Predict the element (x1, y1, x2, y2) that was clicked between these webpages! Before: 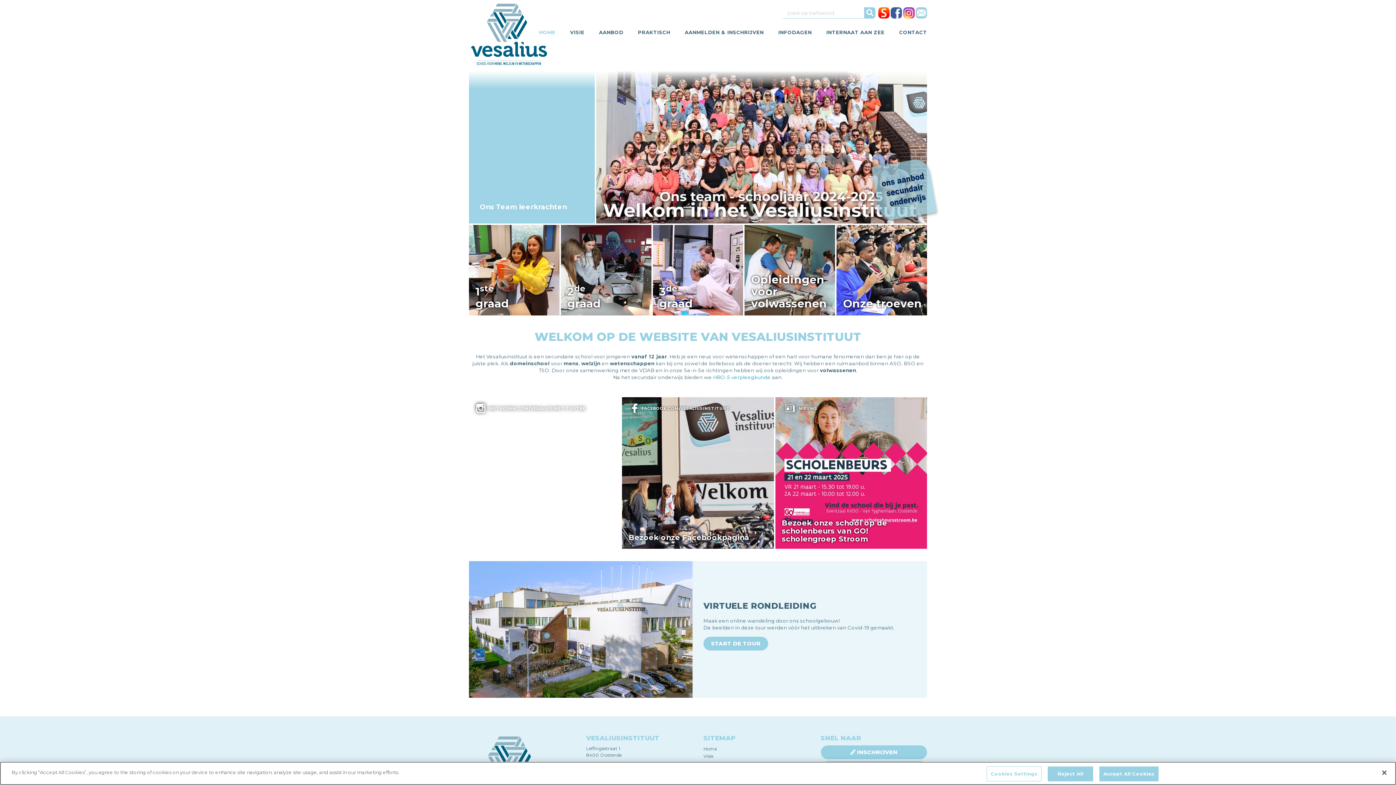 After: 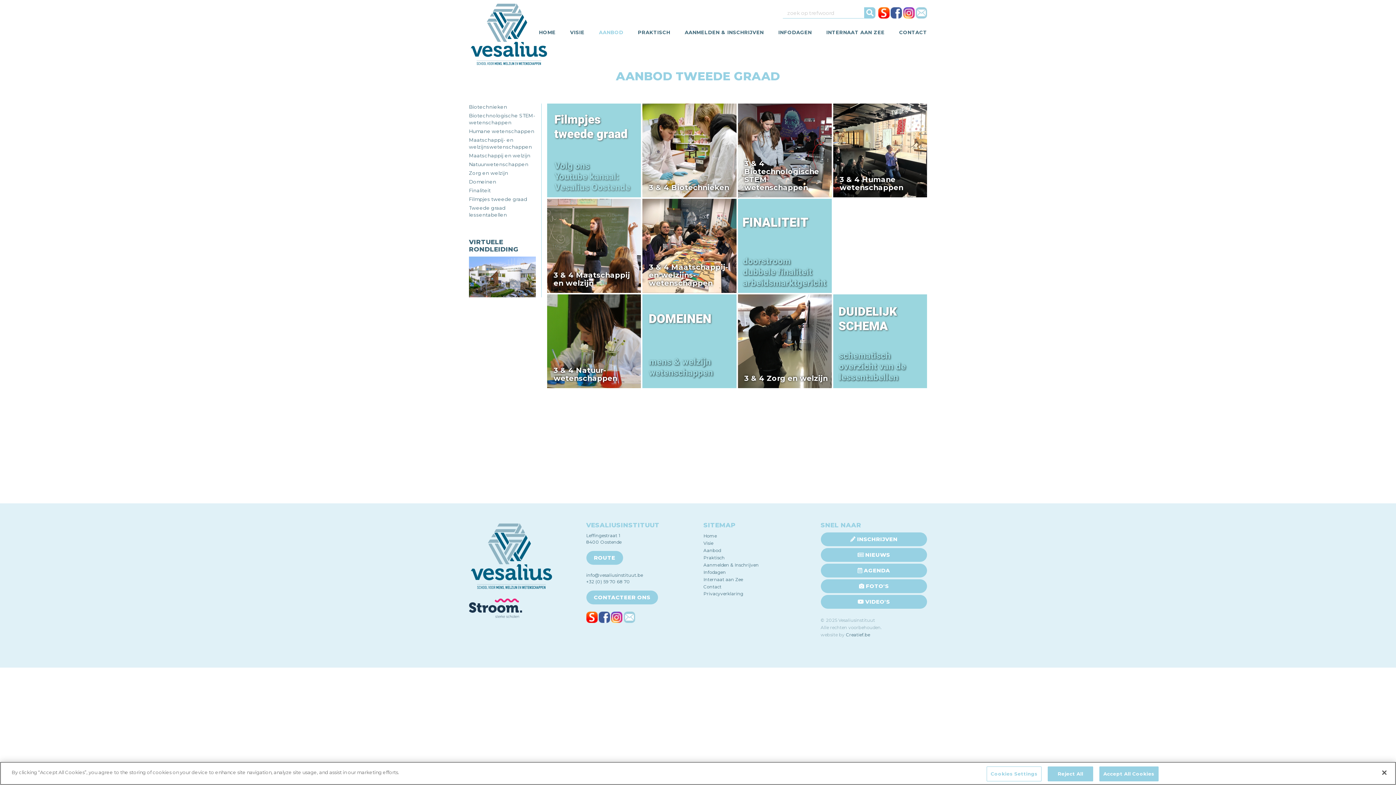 Action: label: 2de
graad bbox: (561, 263, 651, 276)